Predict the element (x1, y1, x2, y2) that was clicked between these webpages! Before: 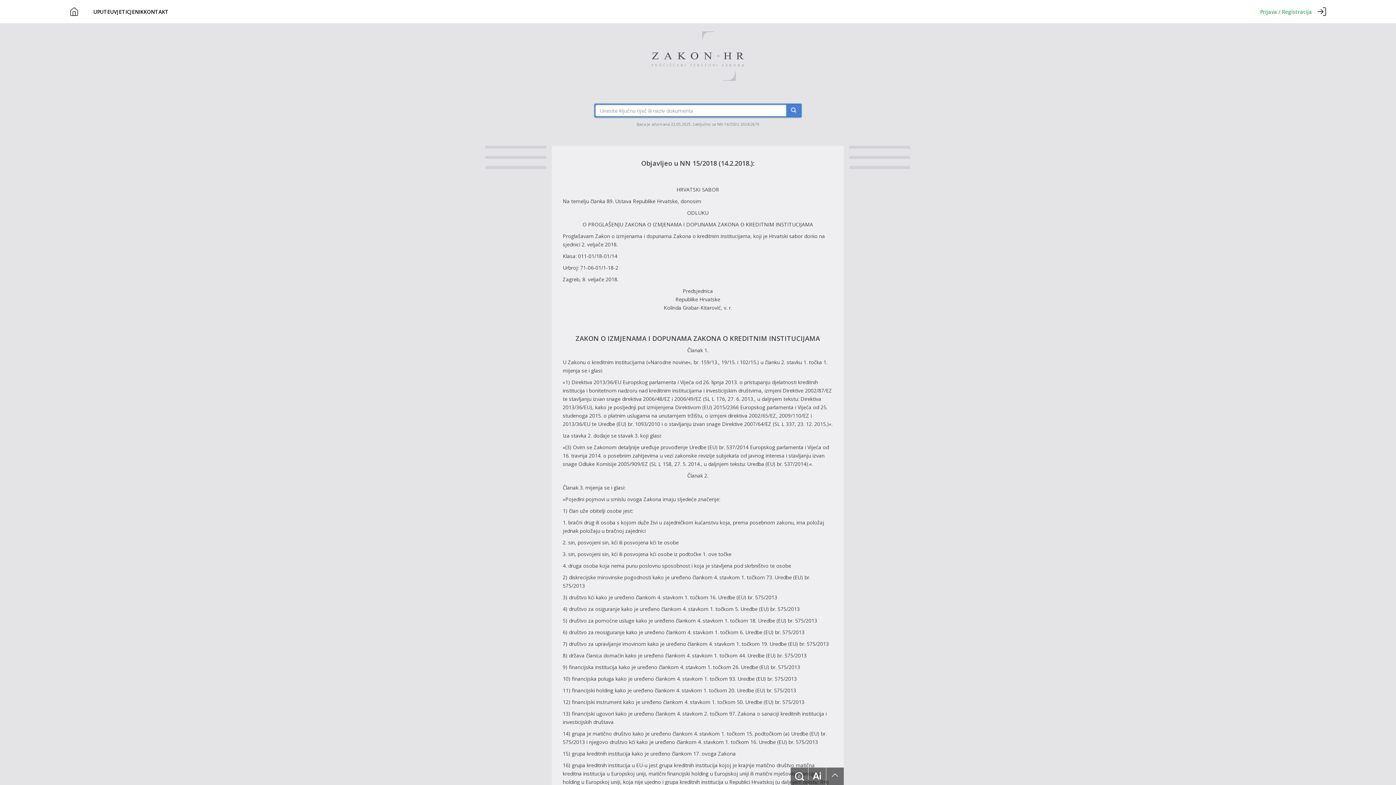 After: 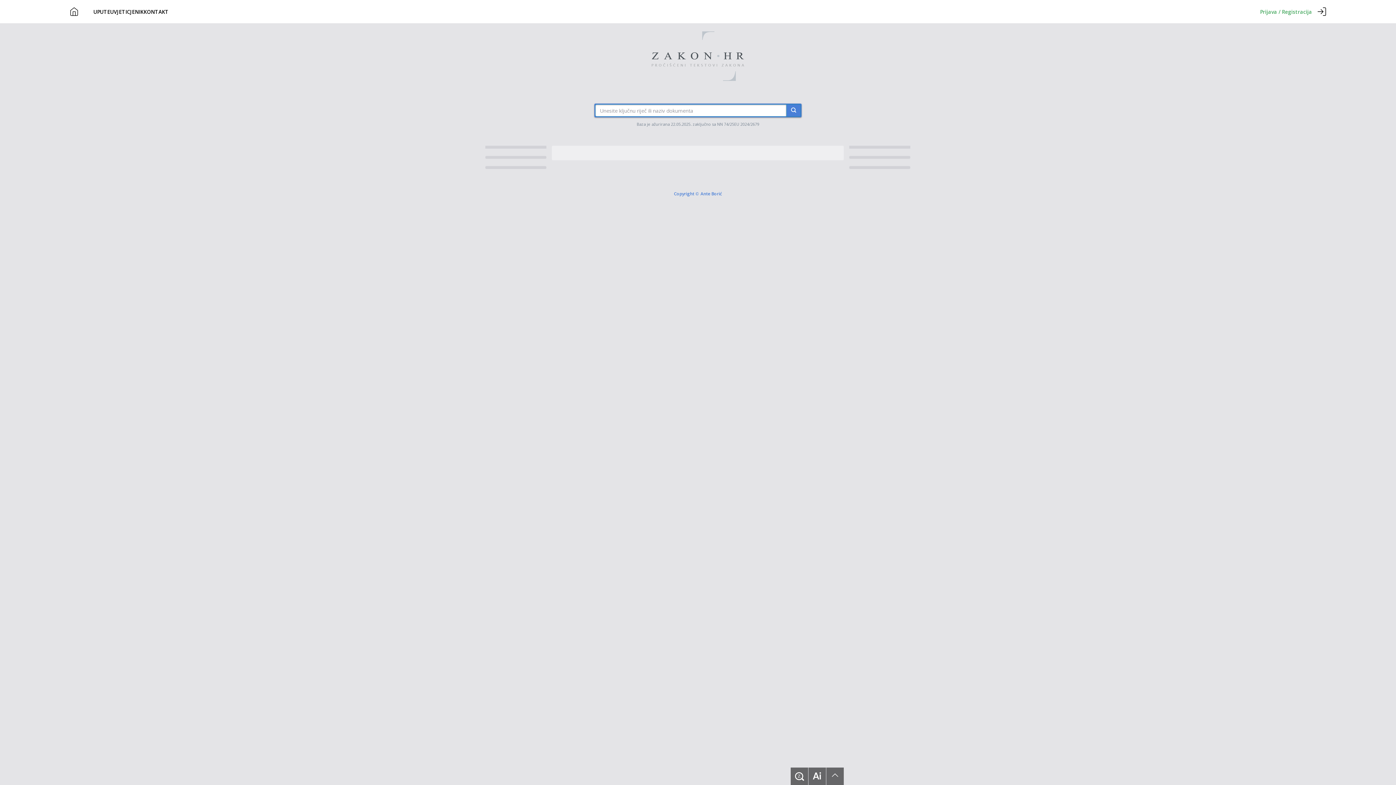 Action: bbox: (786, 104, 801, 116)